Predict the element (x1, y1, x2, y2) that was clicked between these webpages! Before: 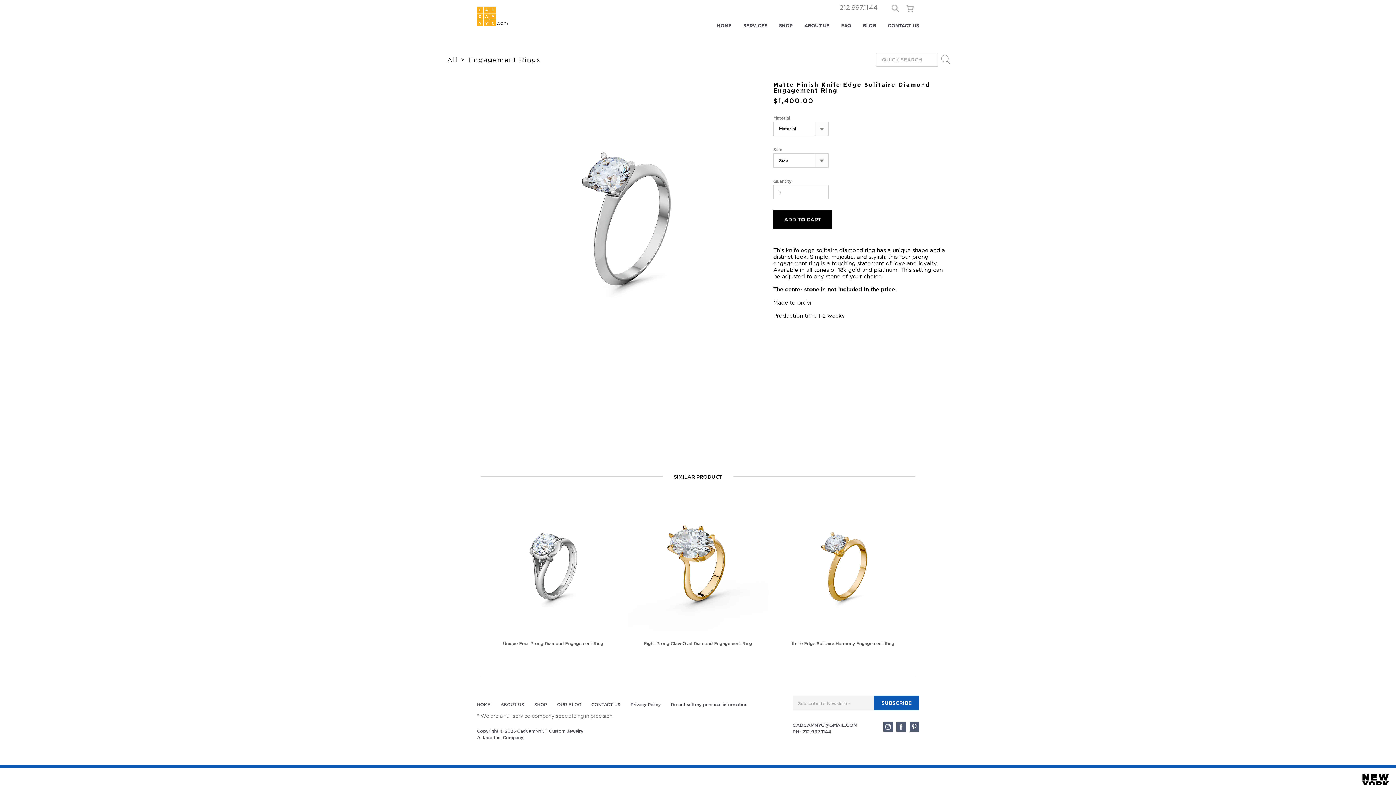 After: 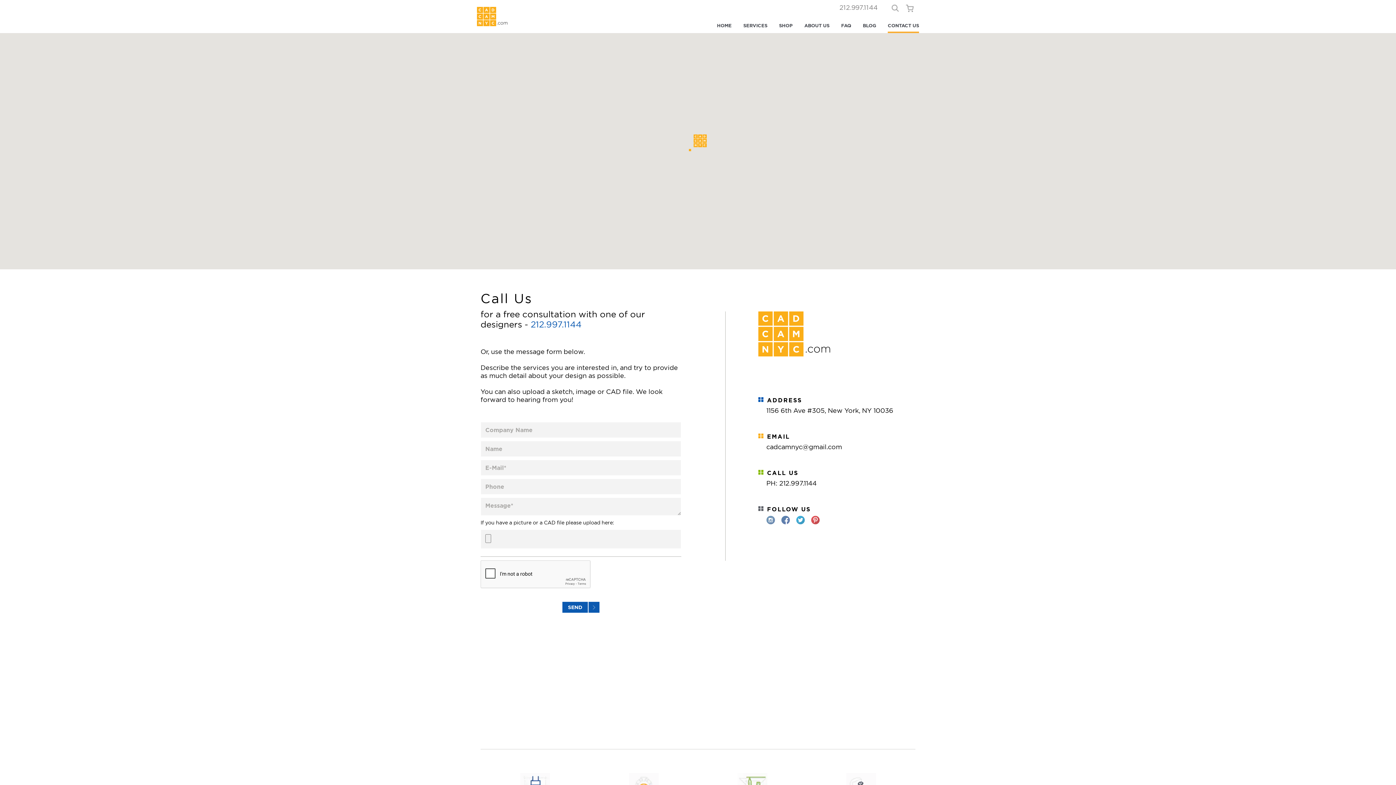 Action: bbox: (888, 23, 919, 28) label: CONTACT US